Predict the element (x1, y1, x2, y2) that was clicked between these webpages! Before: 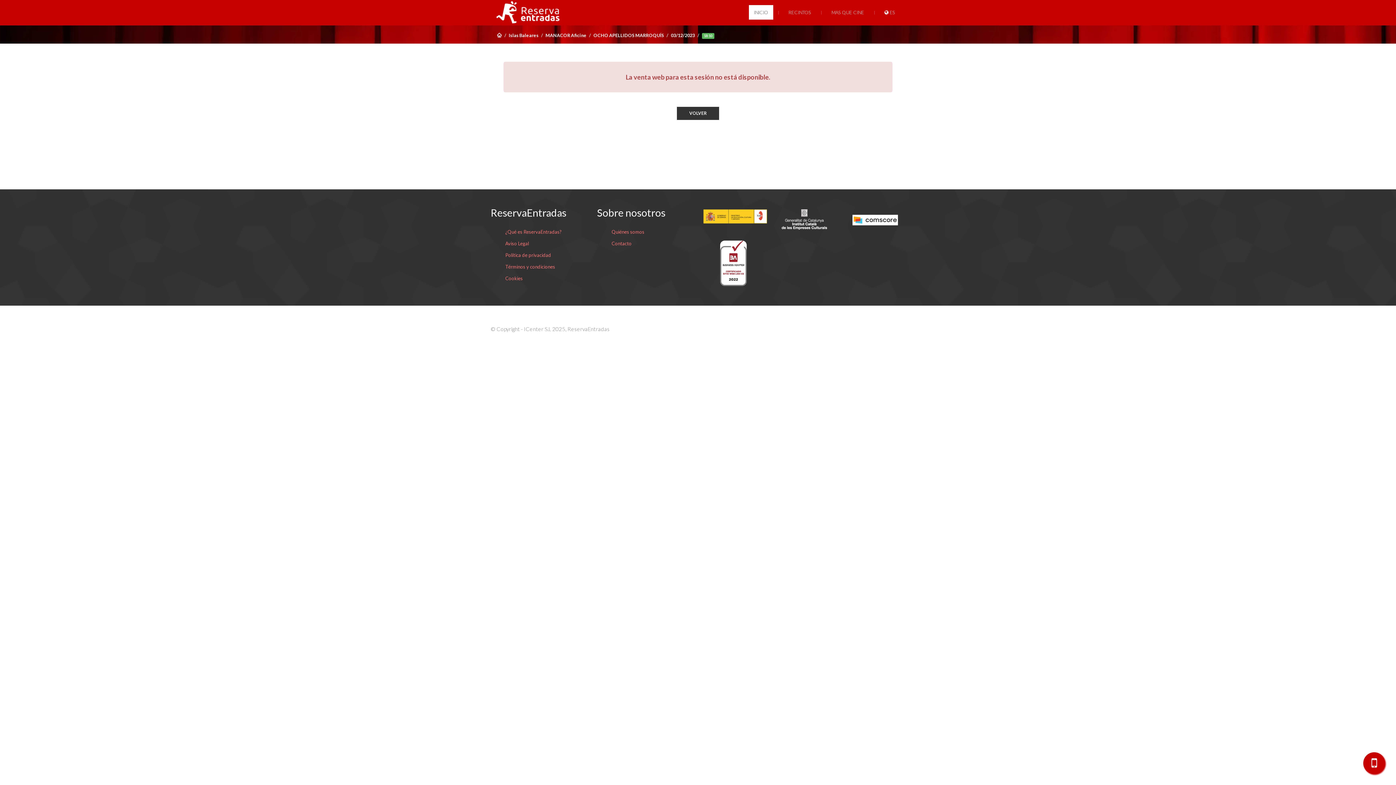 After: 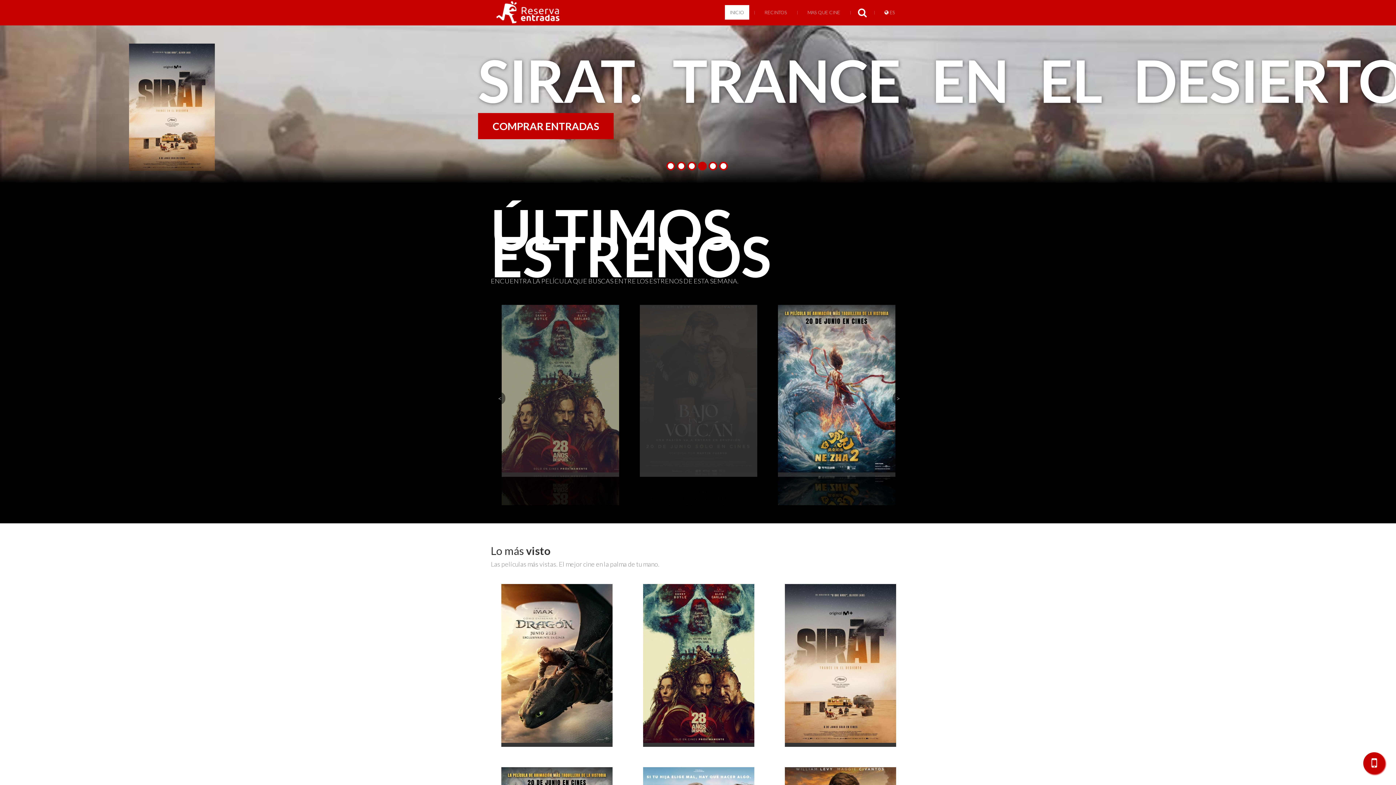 Action: bbox: (497, 32, 502, 38)